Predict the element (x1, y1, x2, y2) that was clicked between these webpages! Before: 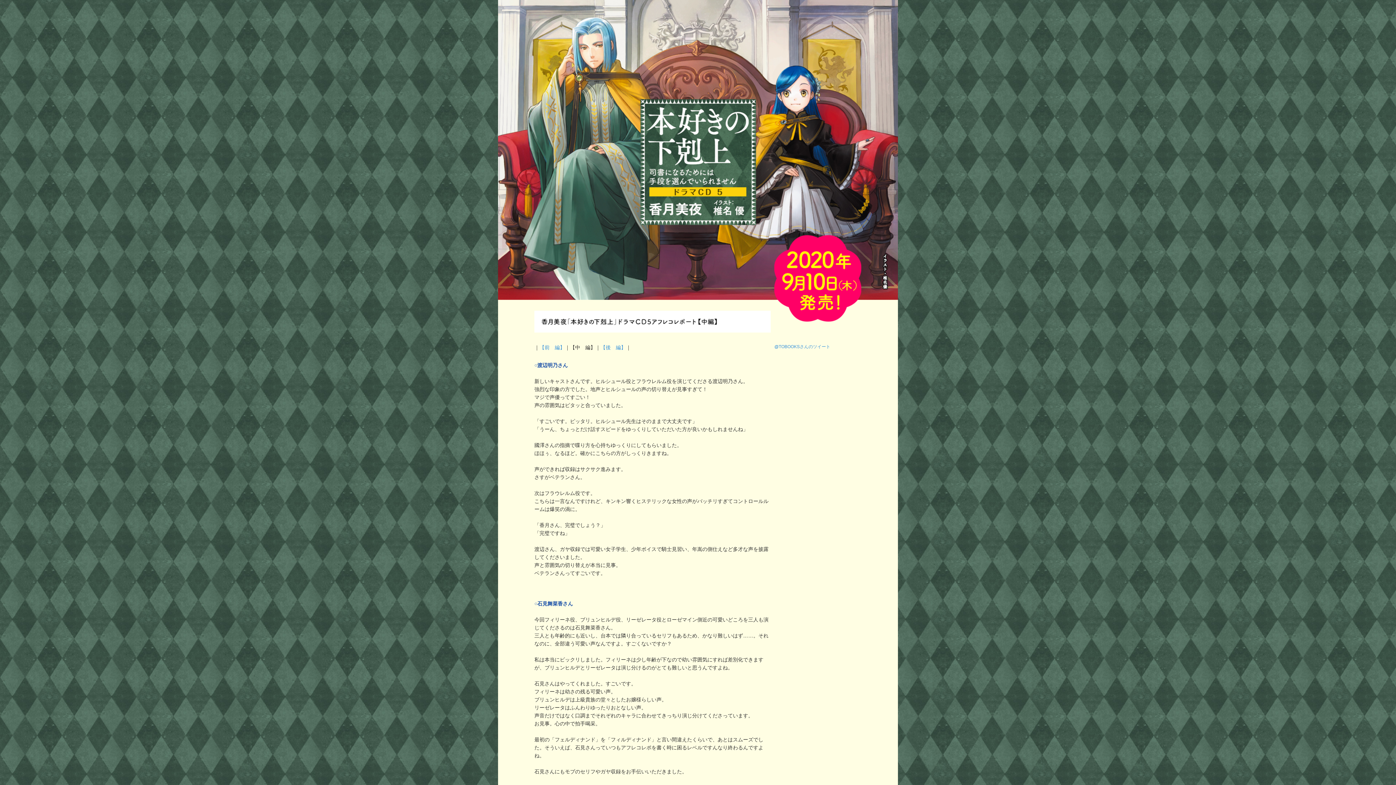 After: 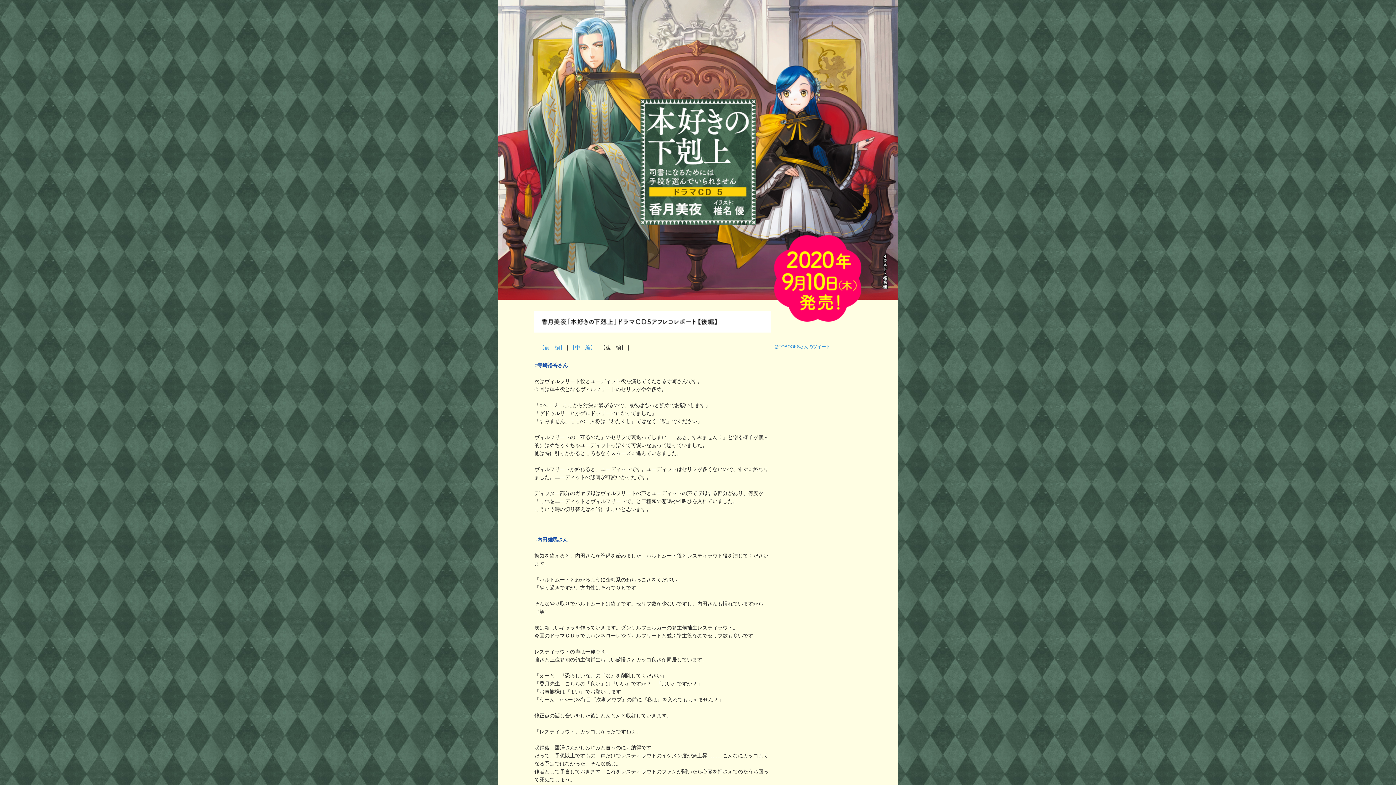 Action: label: 【後　編】 bbox: (600, 344, 626, 350)